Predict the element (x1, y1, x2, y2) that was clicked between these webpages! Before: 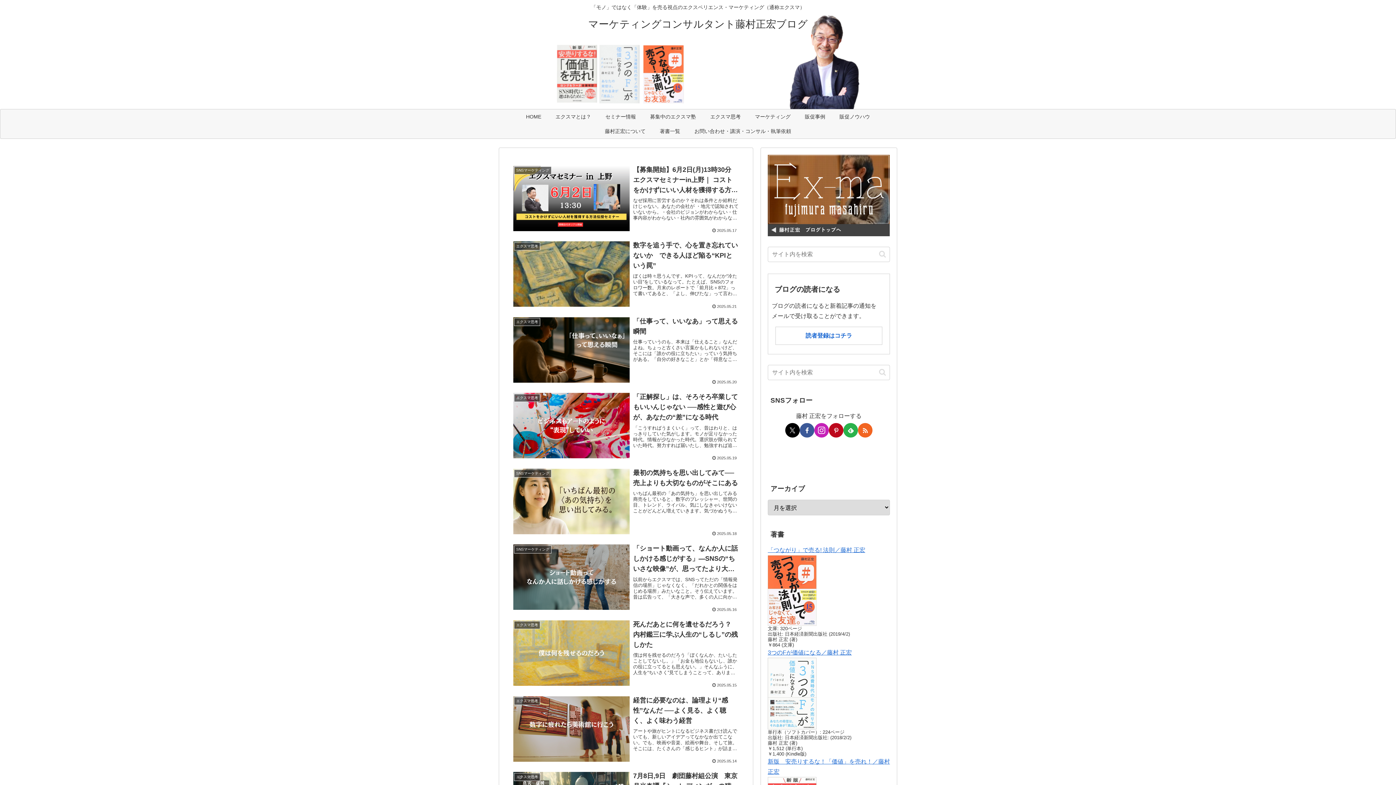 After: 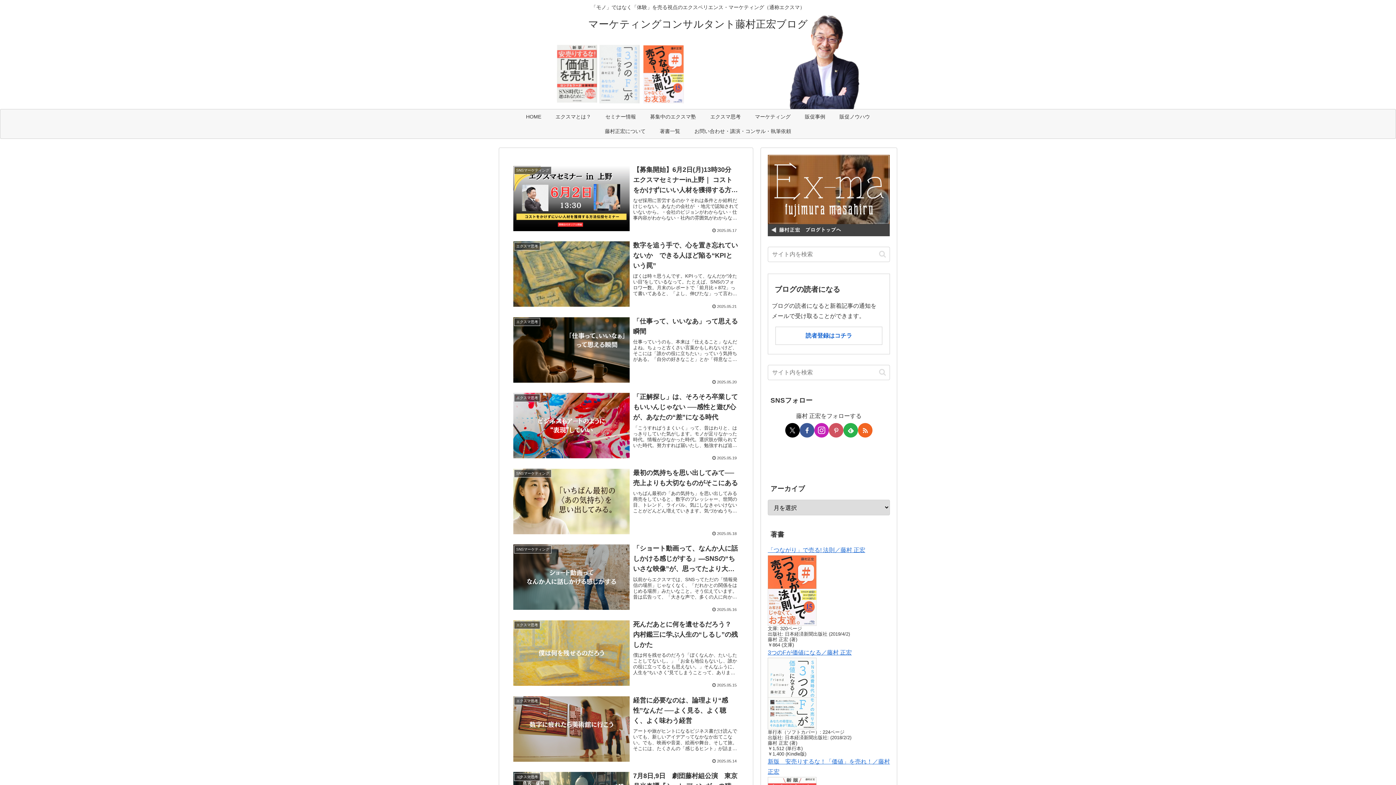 Action: label: Pinterestをフォロー bbox: (829, 423, 843, 437)